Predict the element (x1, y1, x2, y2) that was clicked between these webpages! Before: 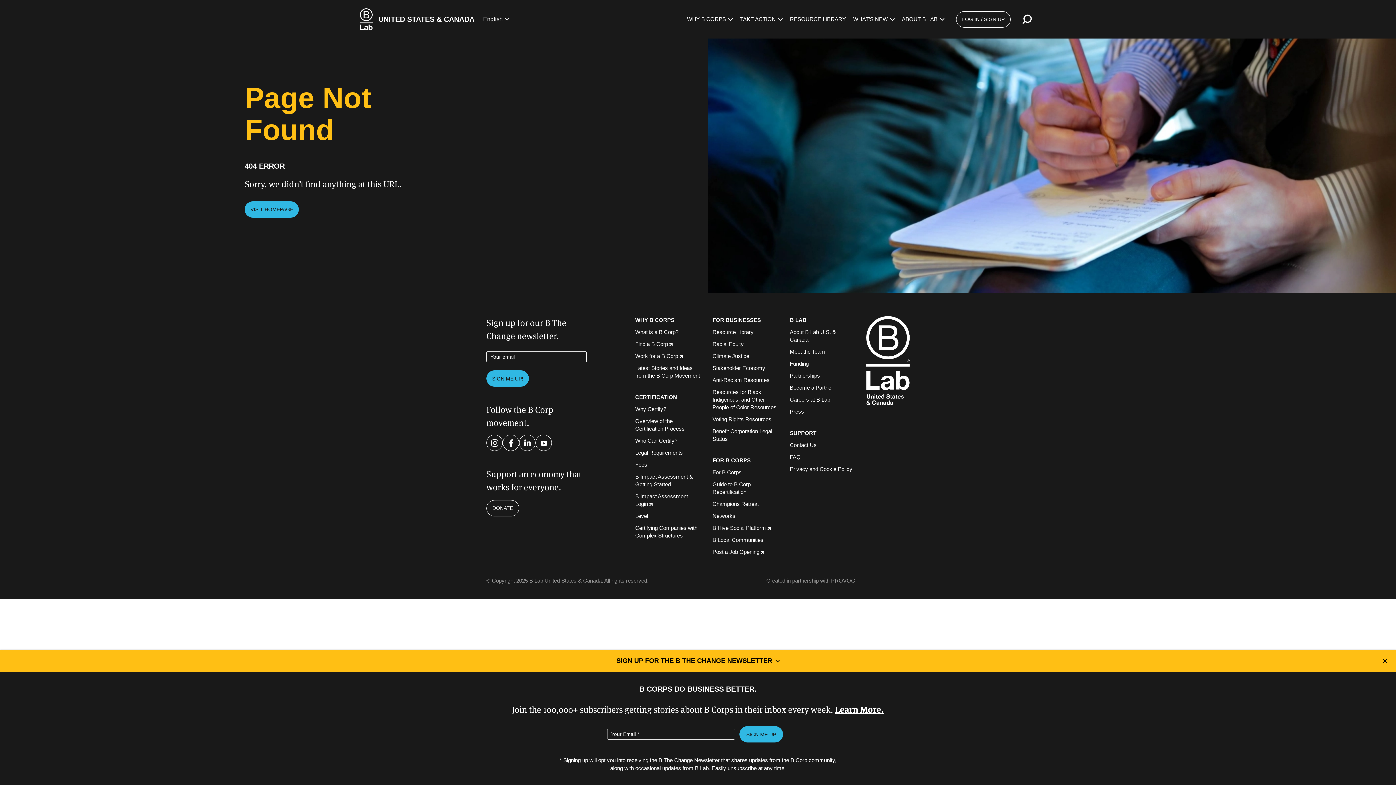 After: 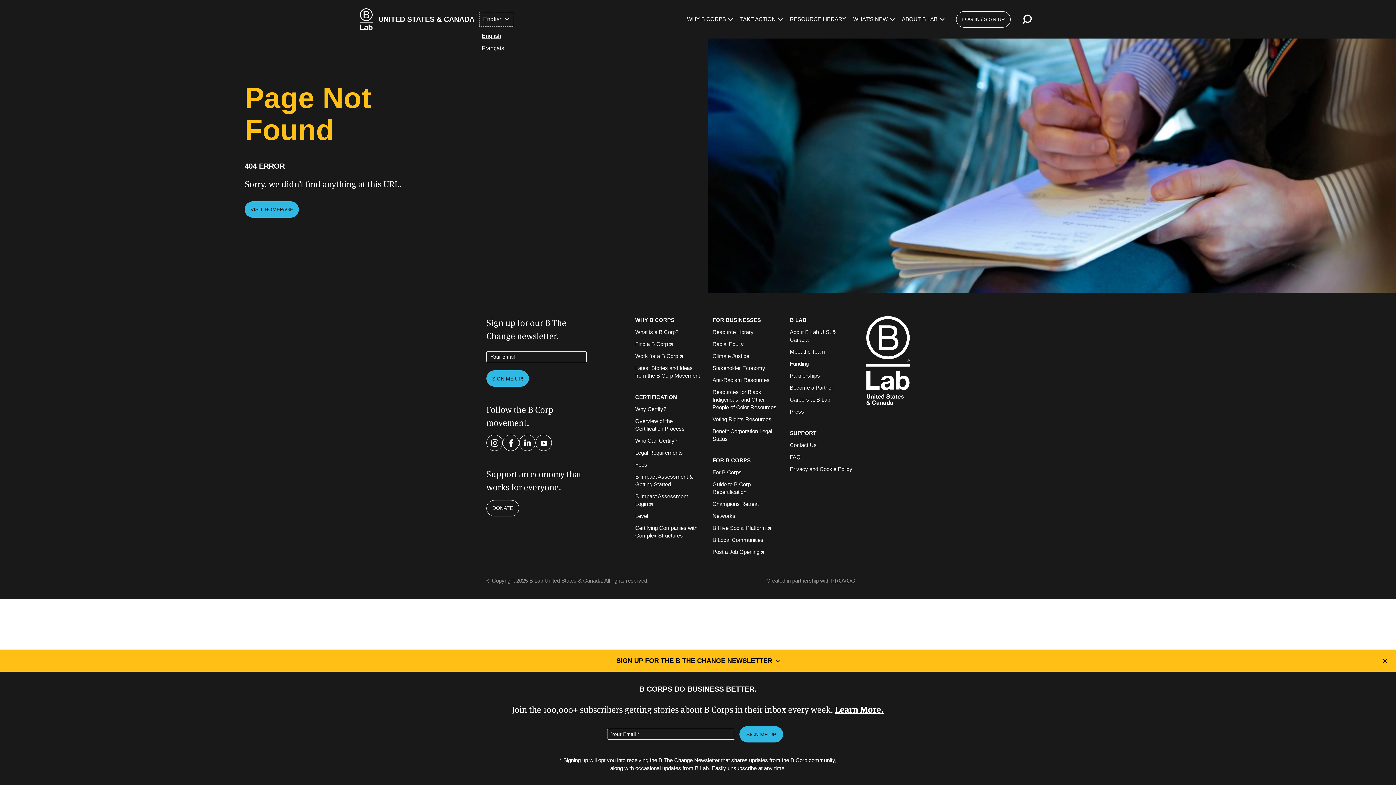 Action: label: English bbox: (479, 12, 513, 26)